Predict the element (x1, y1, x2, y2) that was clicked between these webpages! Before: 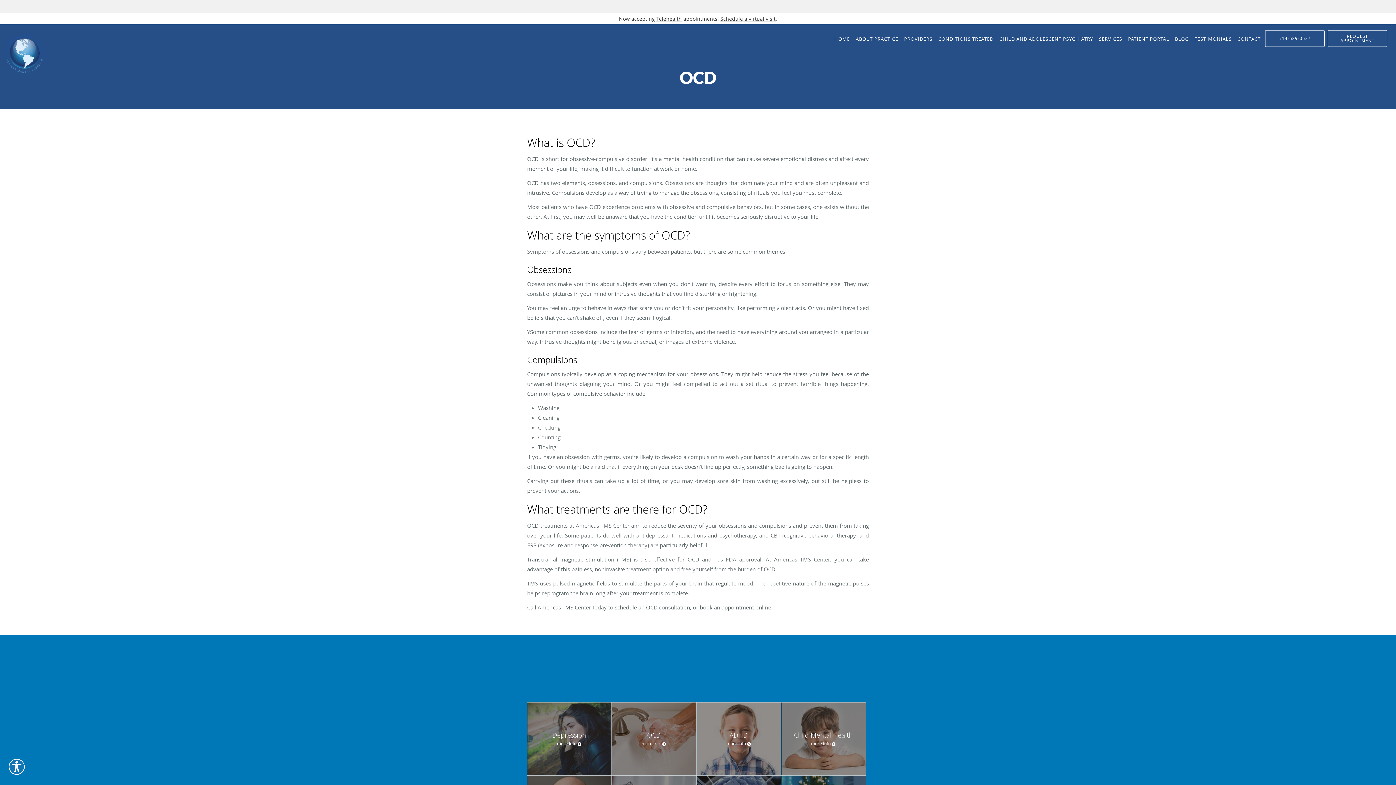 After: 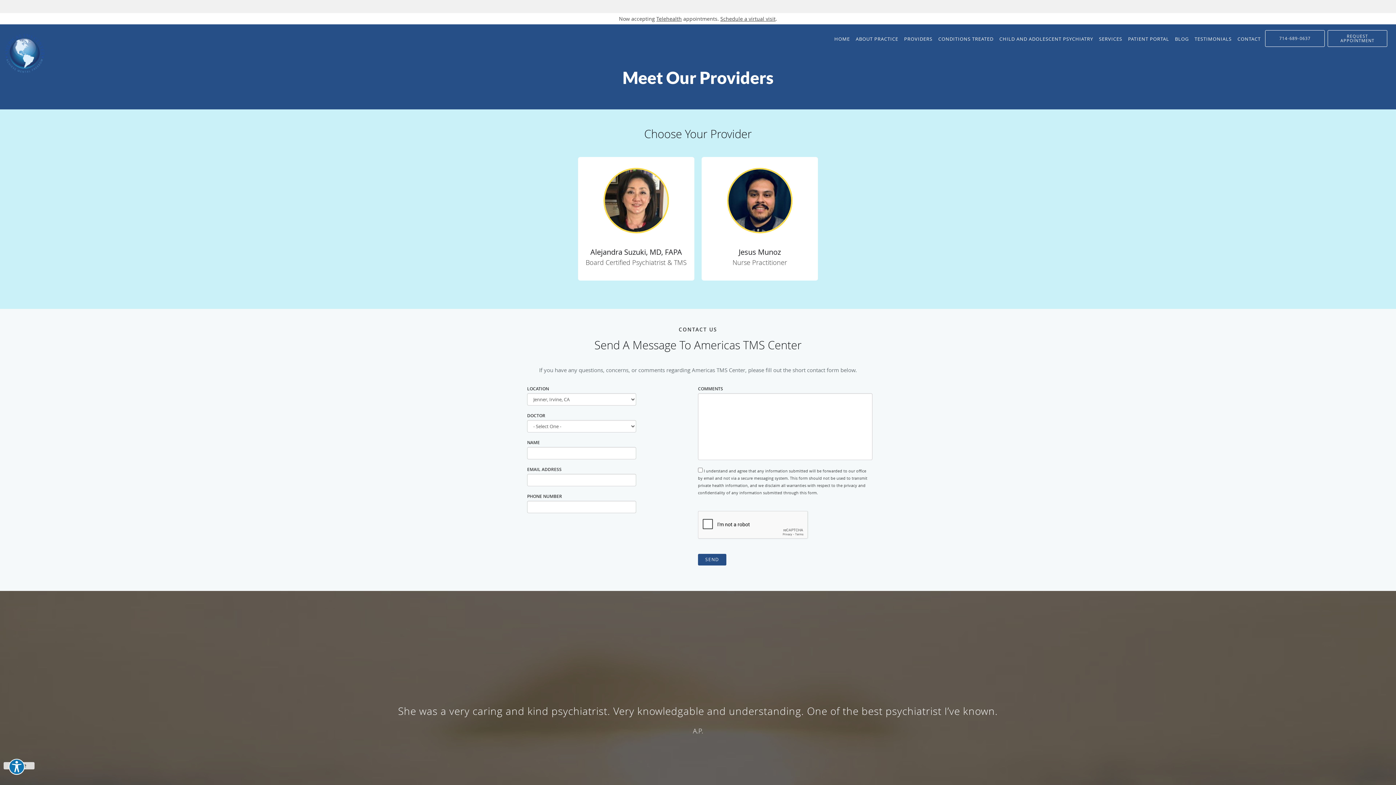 Action: label: PROVIDERS bbox: (901, 24, 935, 53)